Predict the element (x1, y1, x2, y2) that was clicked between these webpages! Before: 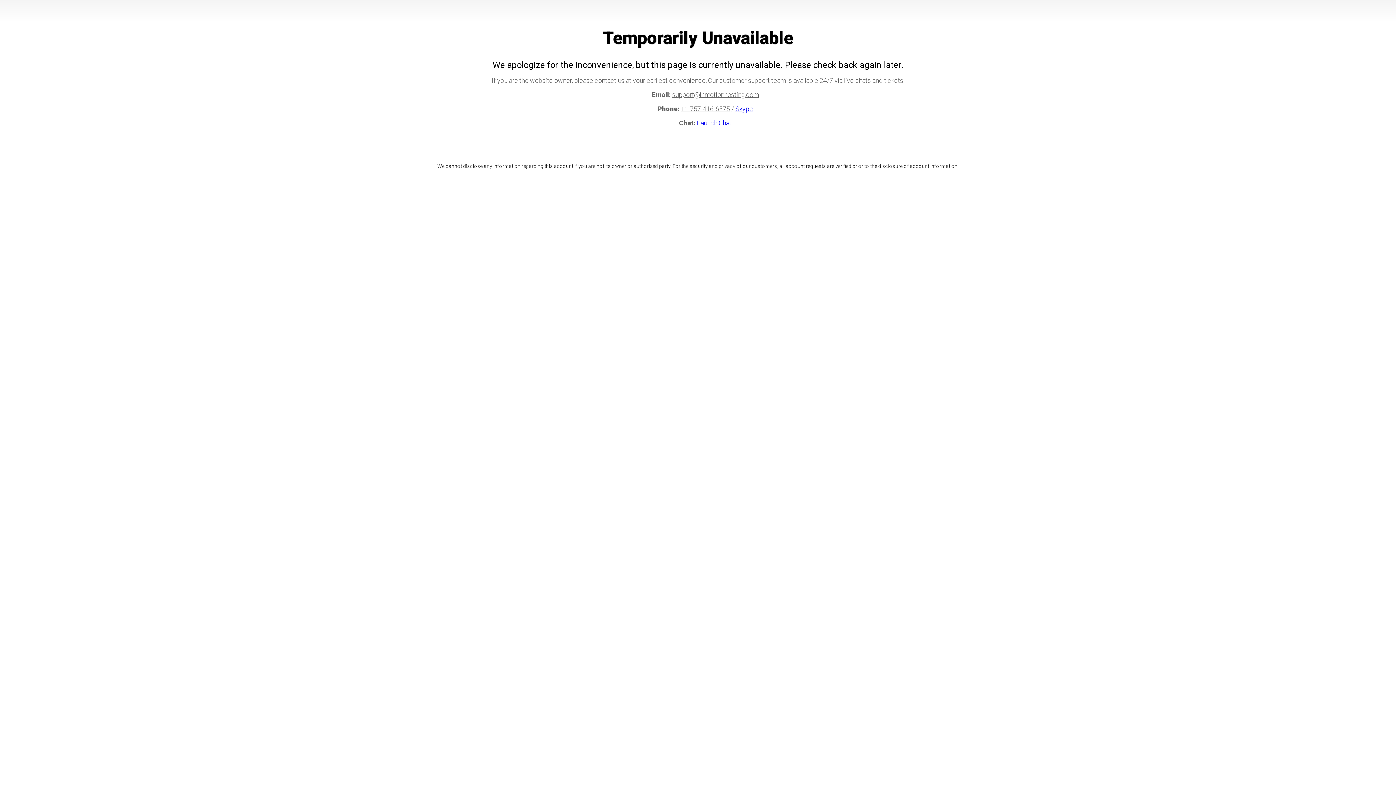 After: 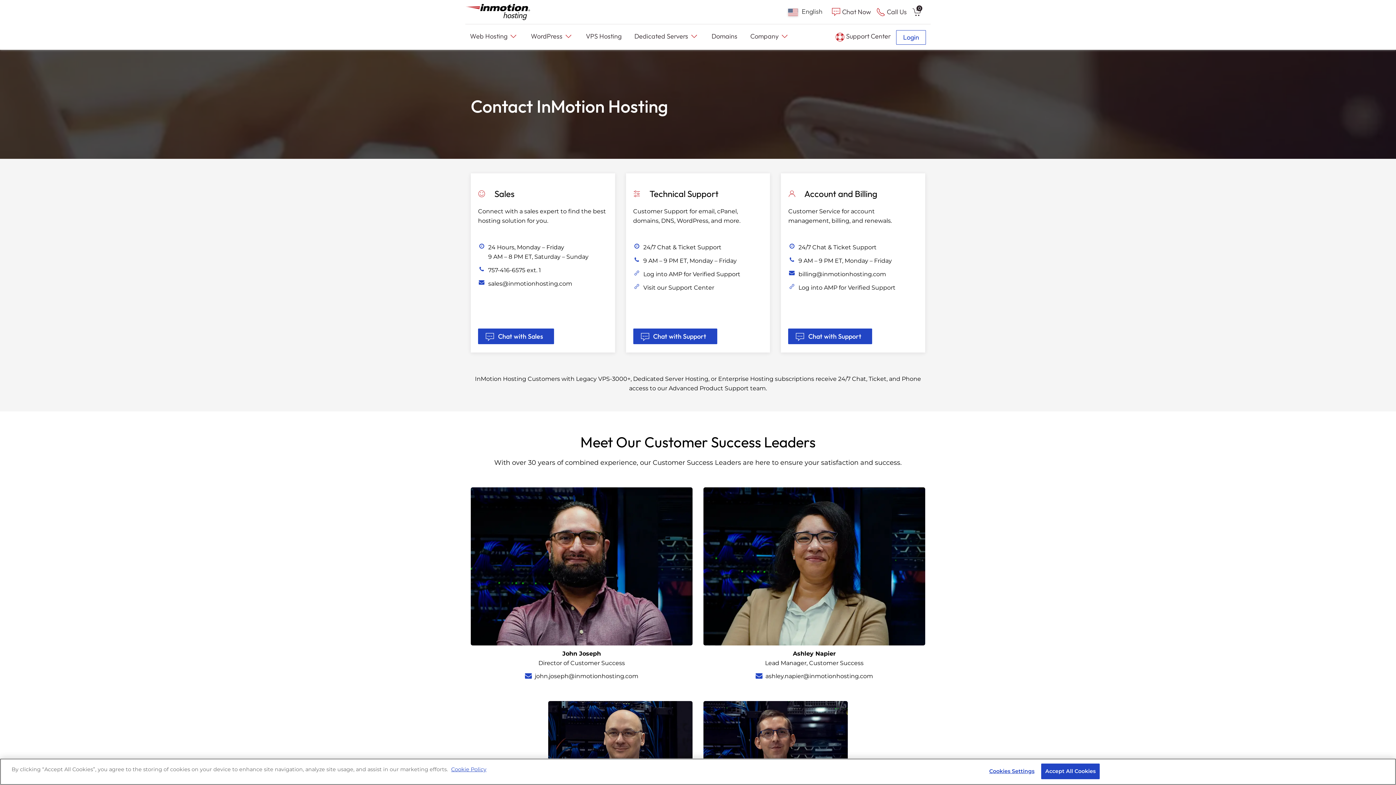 Action: label: Skype bbox: (735, 105, 753, 112)